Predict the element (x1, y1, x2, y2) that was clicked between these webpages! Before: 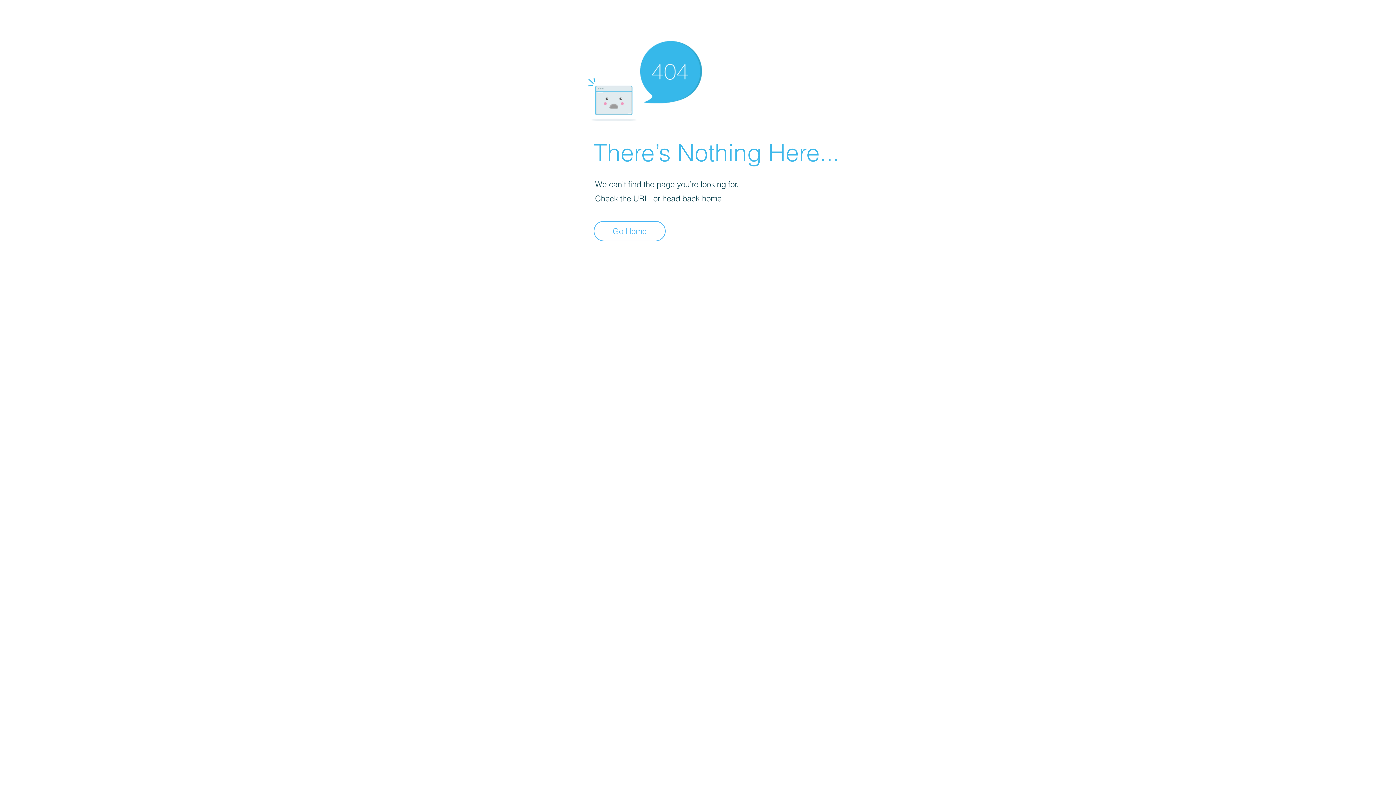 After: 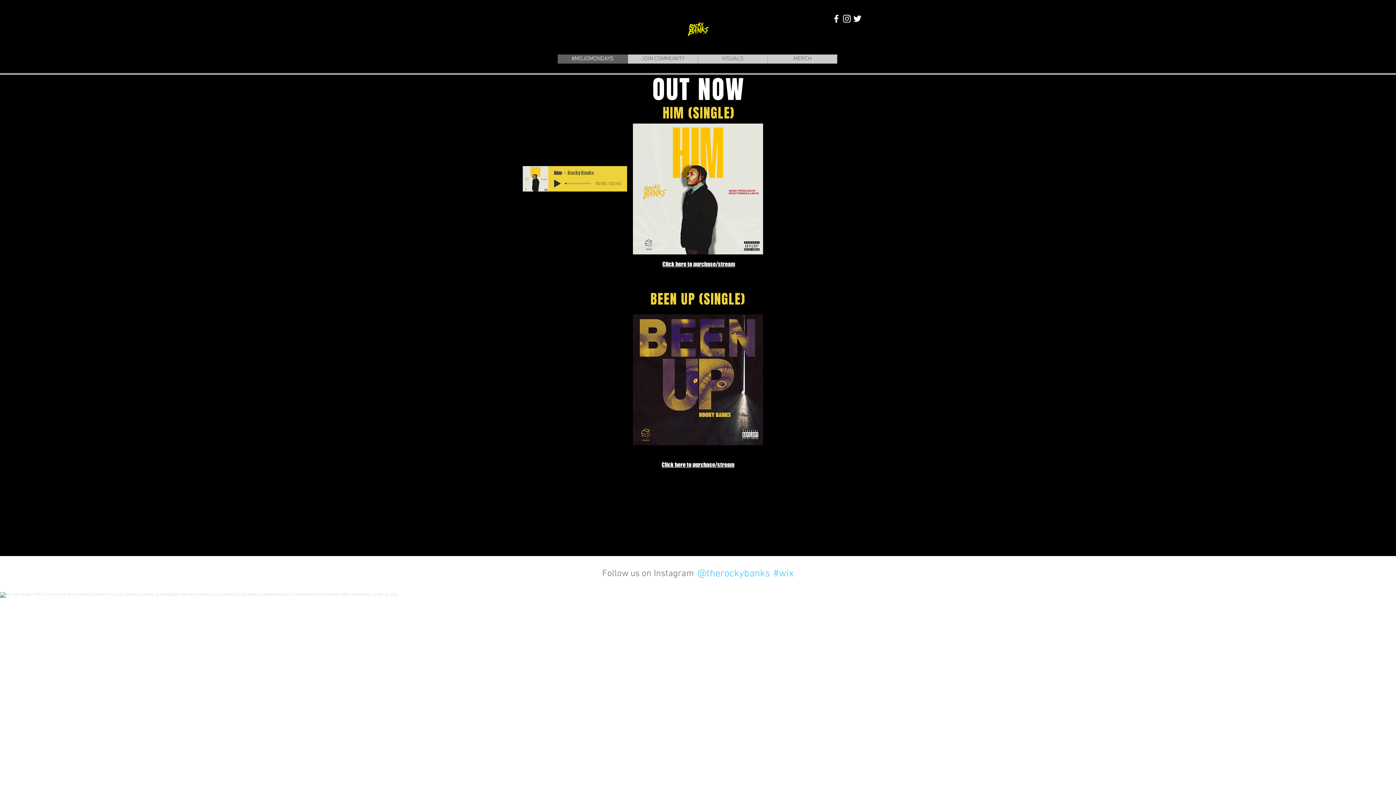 Action: bbox: (593, 221, 665, 241) label: Go Home